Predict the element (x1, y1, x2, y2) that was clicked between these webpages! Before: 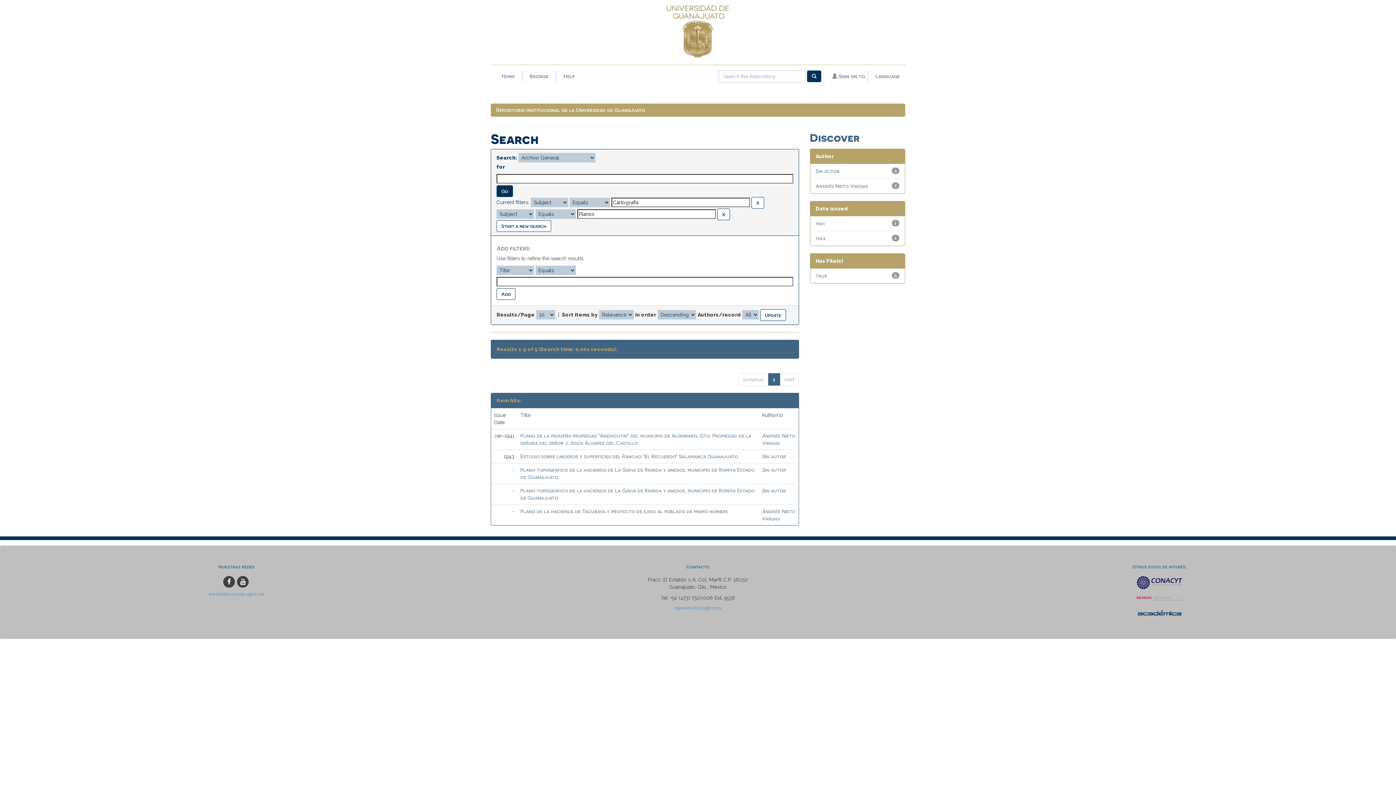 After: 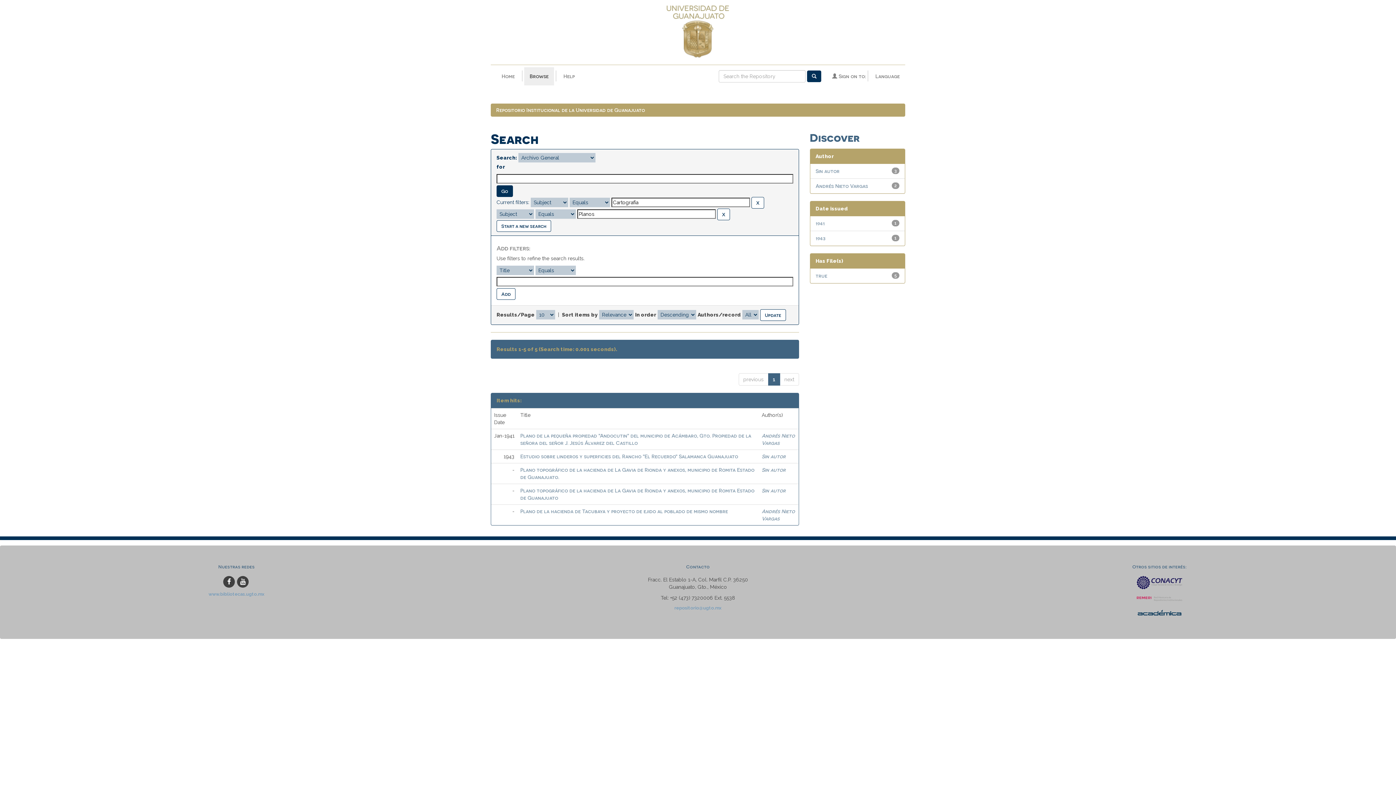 Action: label: Browse bbox: (524, 67, 554, 85)